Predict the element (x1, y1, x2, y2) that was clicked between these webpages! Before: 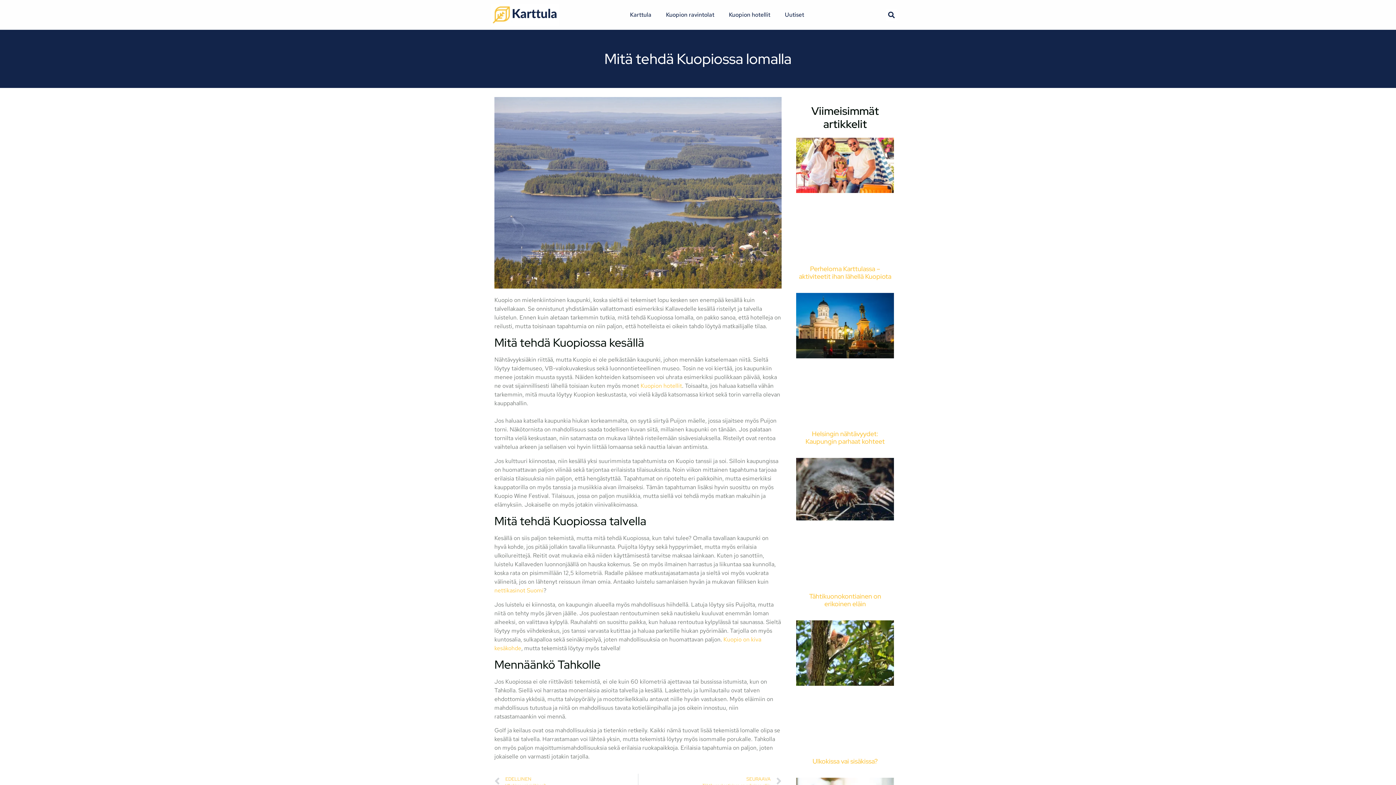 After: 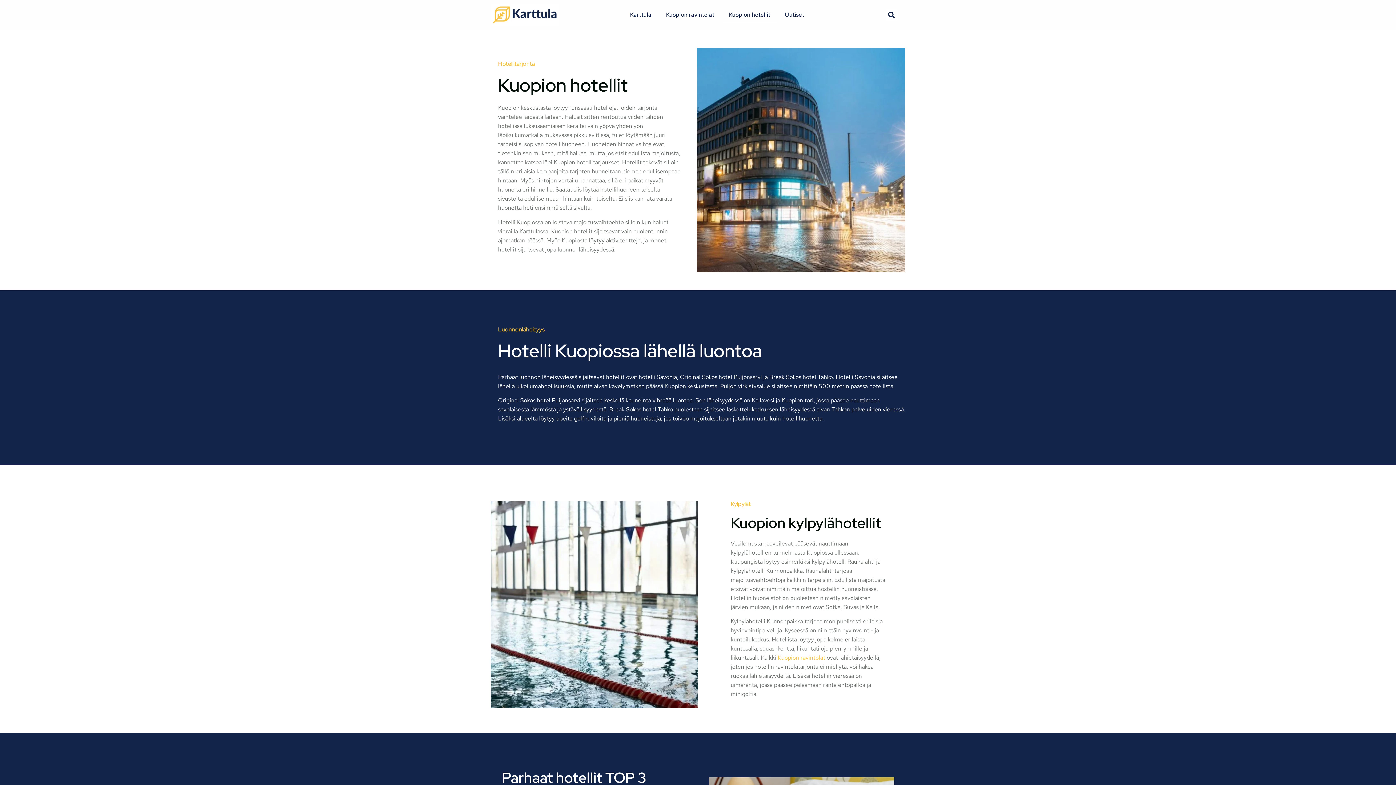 Action: bbox: (640, 382, 682, 389) label: Kuopion hotellit